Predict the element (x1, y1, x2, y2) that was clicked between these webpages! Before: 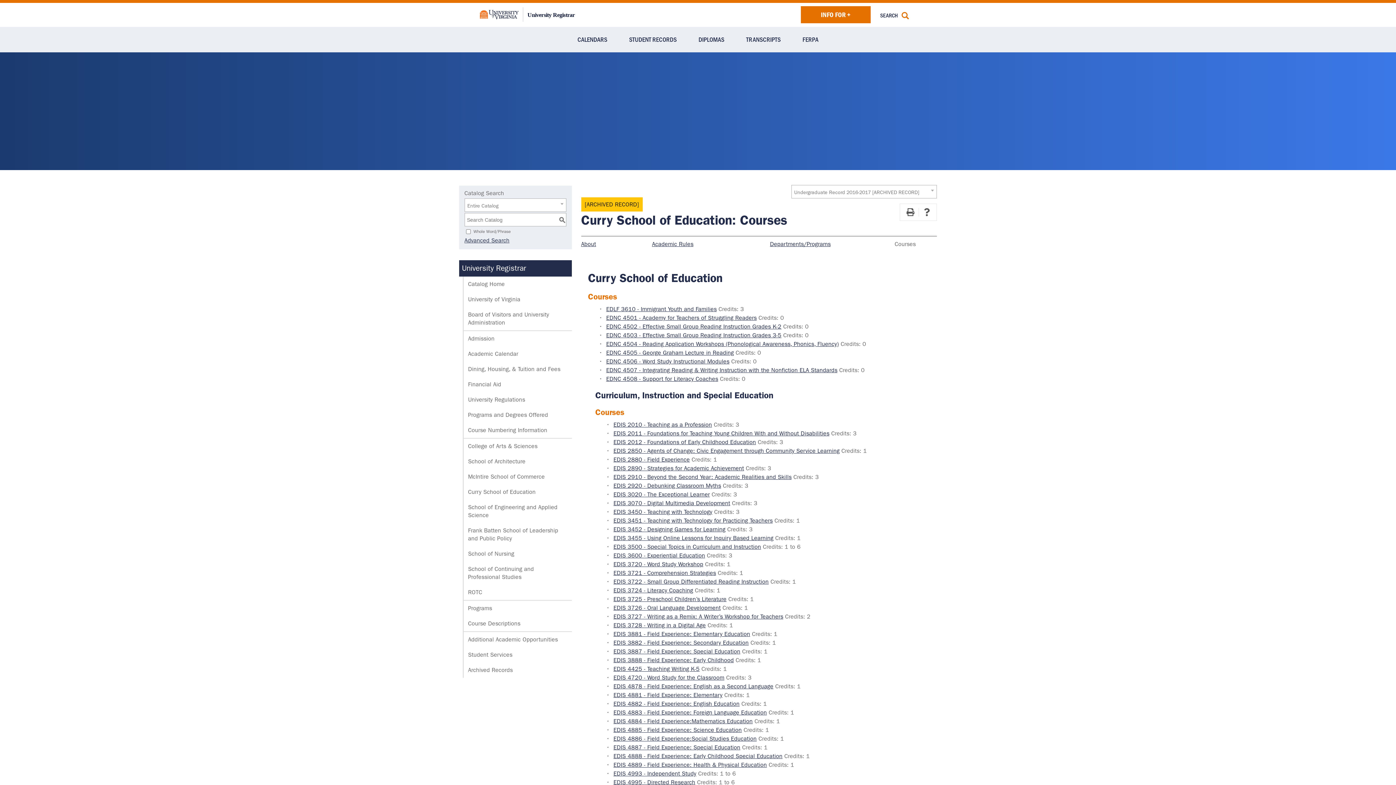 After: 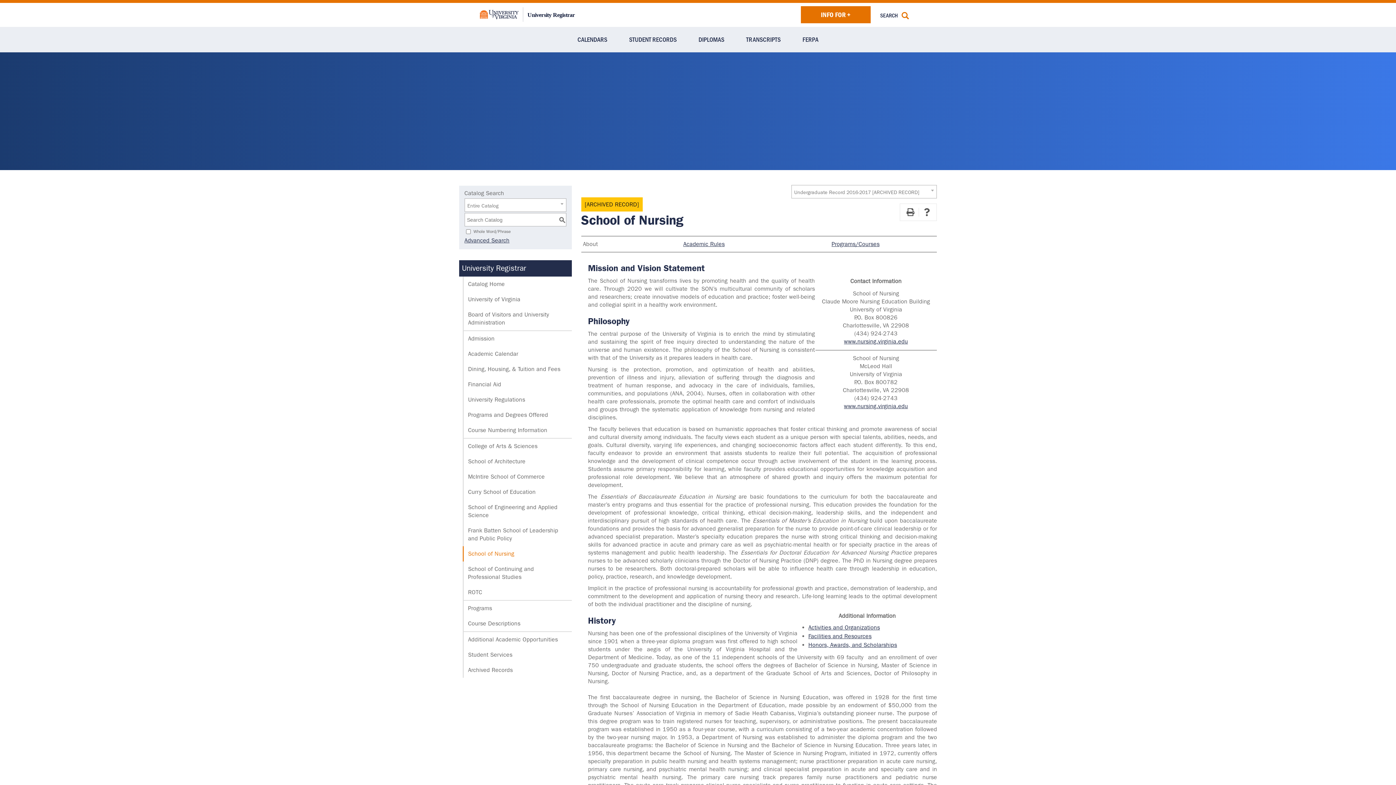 Action: bbox: (462, 546, 571, 561) label: School of Nursing